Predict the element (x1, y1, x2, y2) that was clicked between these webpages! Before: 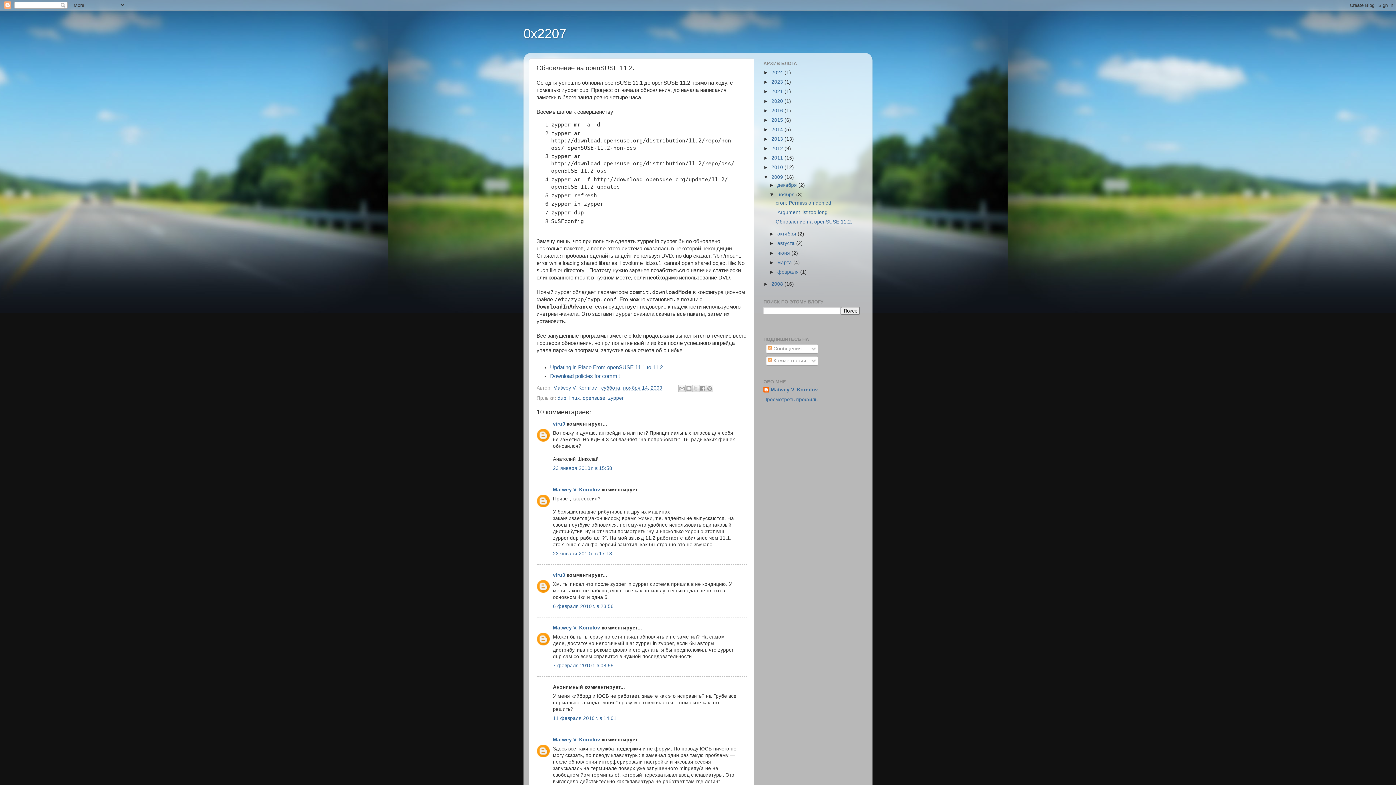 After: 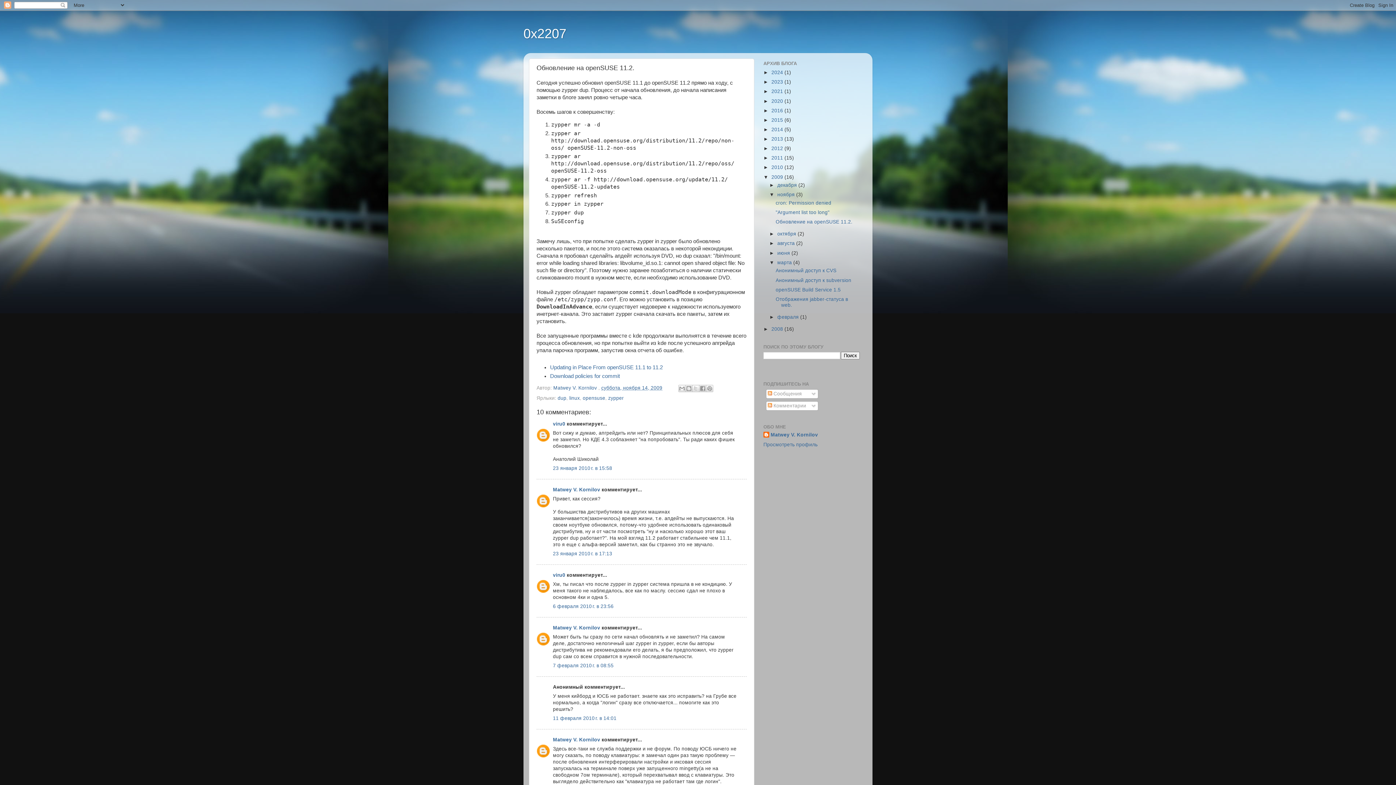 Action: bbox: (769, 259, 777, 265) label: ►  